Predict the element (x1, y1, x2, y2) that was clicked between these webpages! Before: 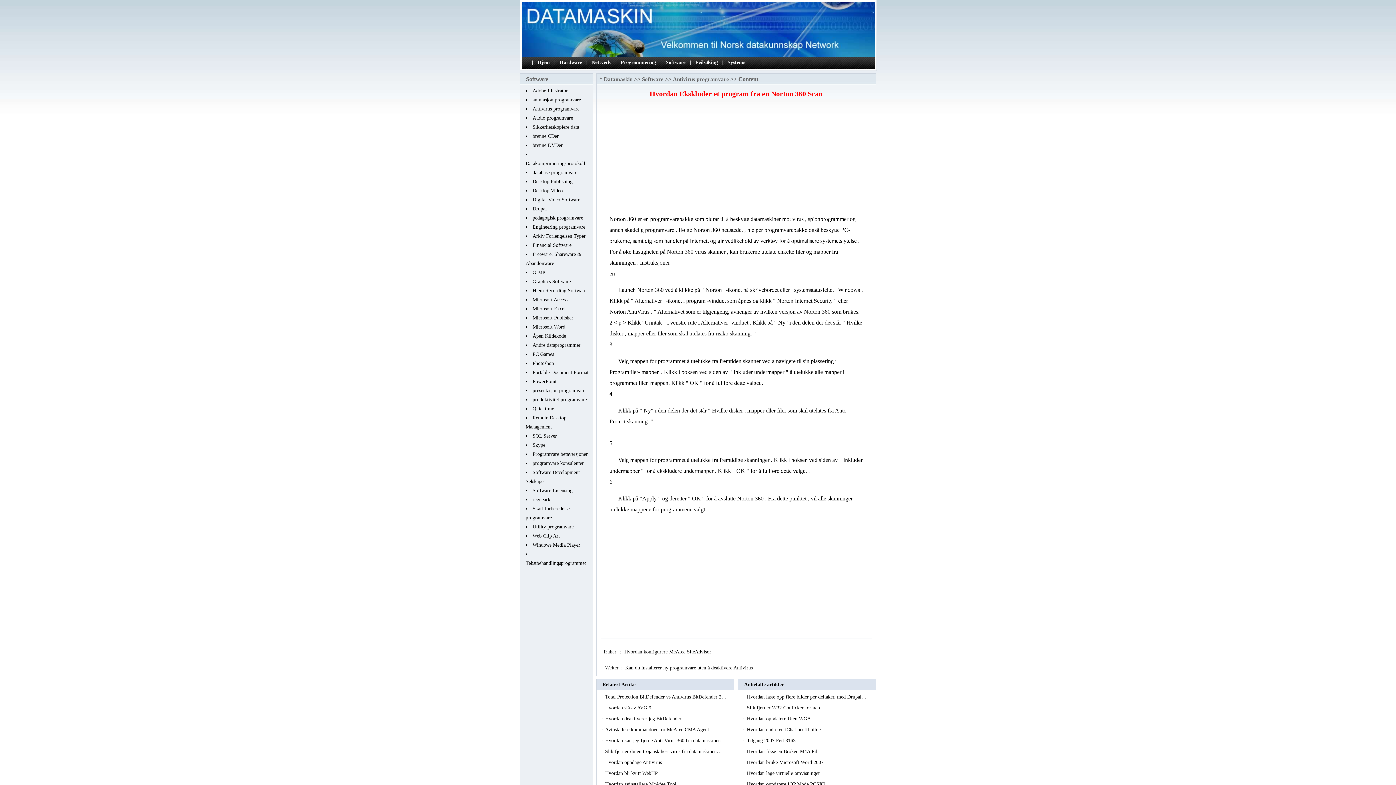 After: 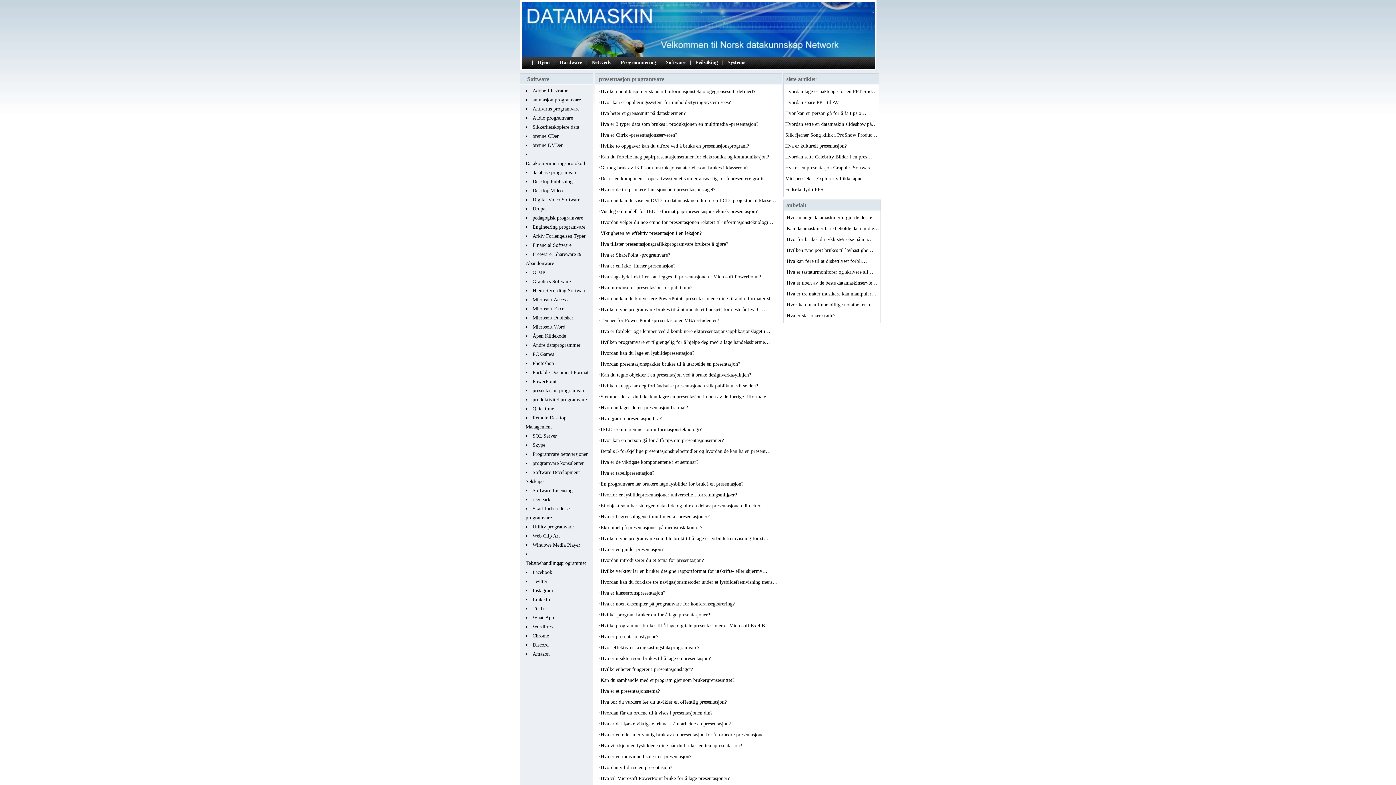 Action: label: presentasjon programvare bbox: (532, 388, 585, 393)